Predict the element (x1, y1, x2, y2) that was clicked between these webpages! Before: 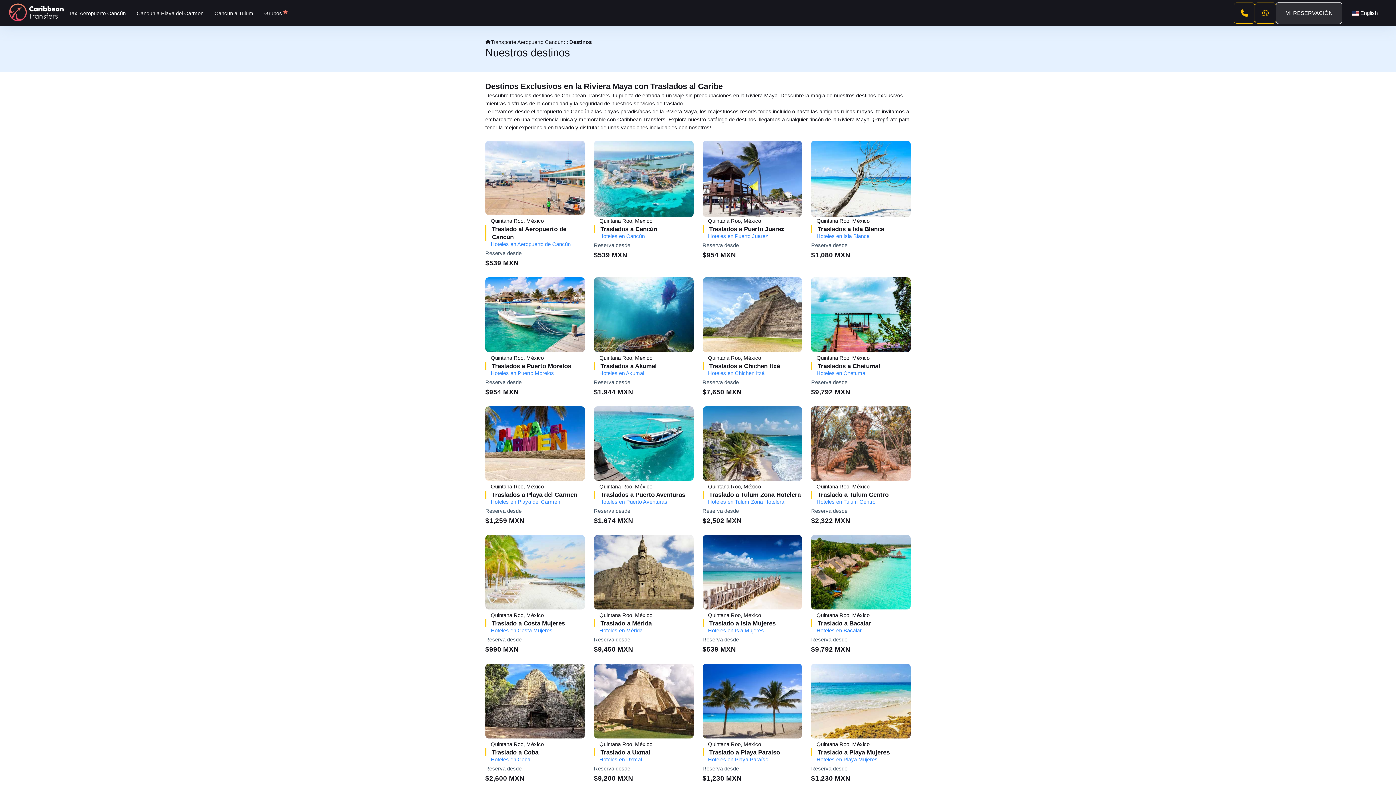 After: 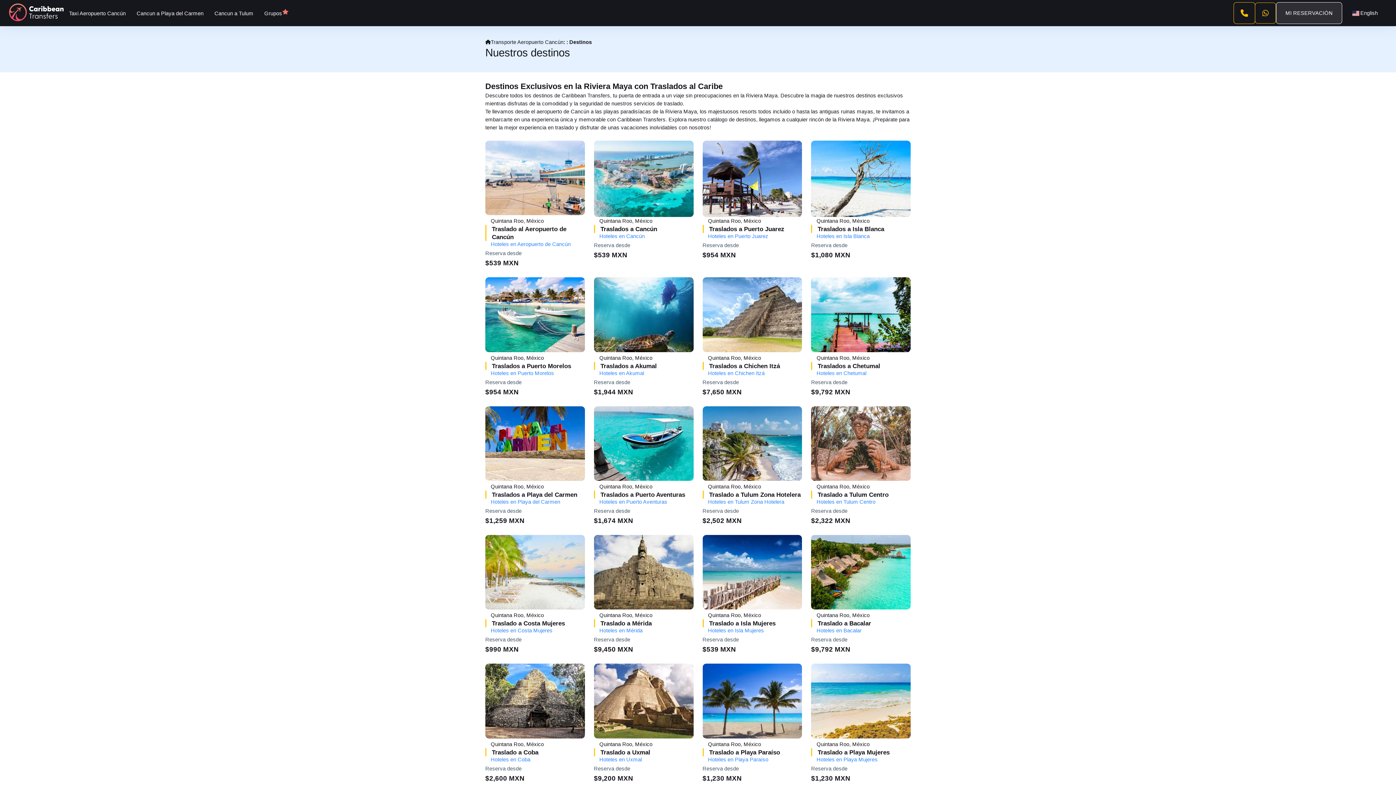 Action: bbox: (1234, 2, 1255, 23)